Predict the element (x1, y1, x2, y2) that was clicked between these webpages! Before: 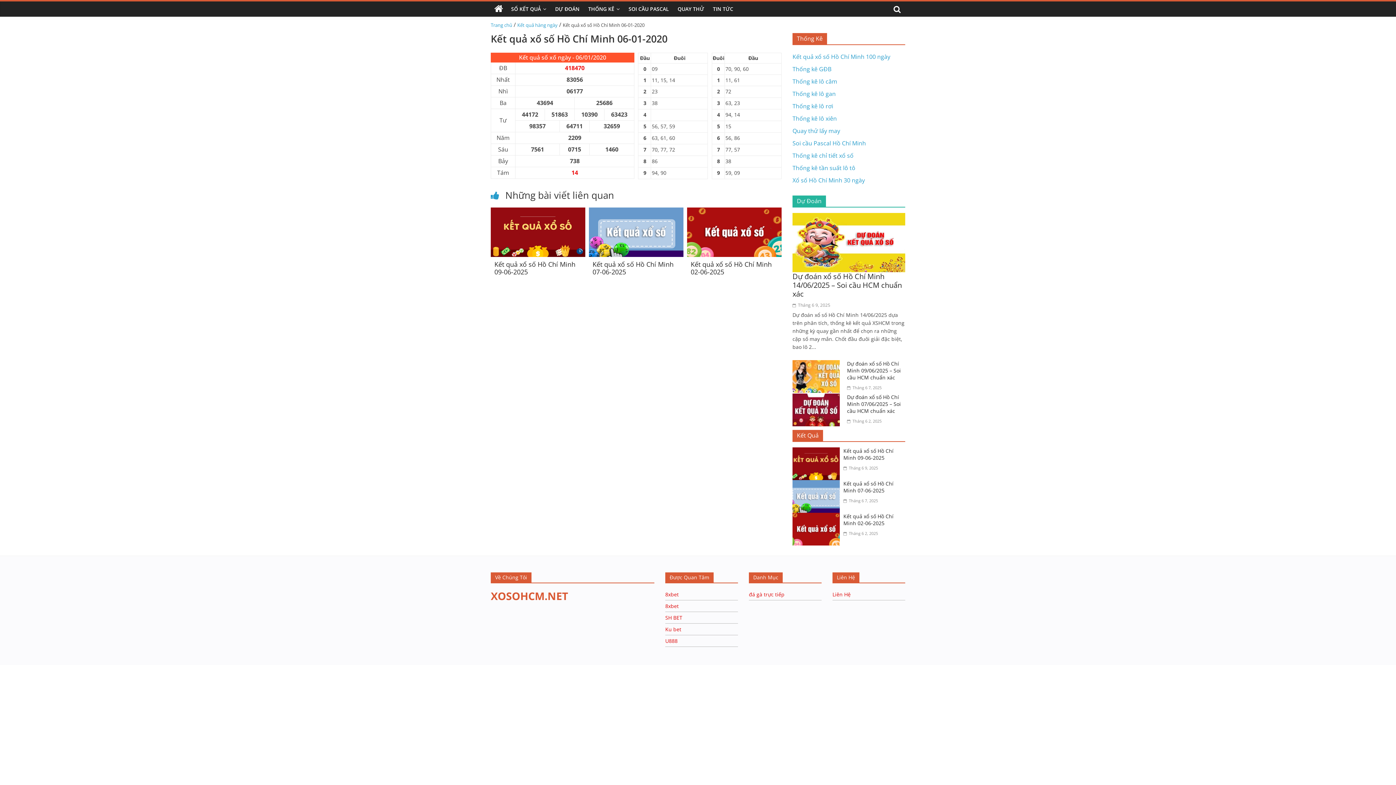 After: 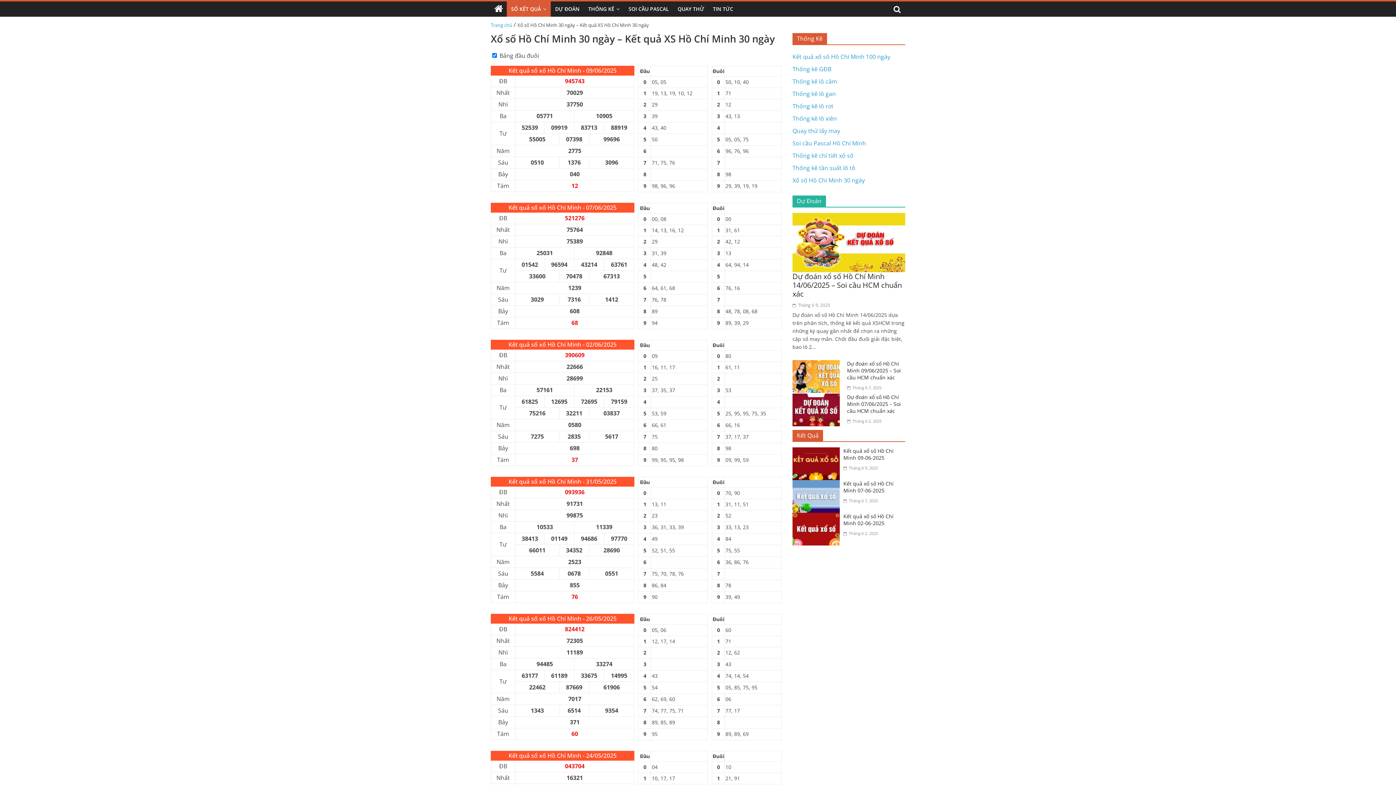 Action: label: Xổ số Hồ Chí Minh 30 ngày bbox: (792, 176, 865, 184)